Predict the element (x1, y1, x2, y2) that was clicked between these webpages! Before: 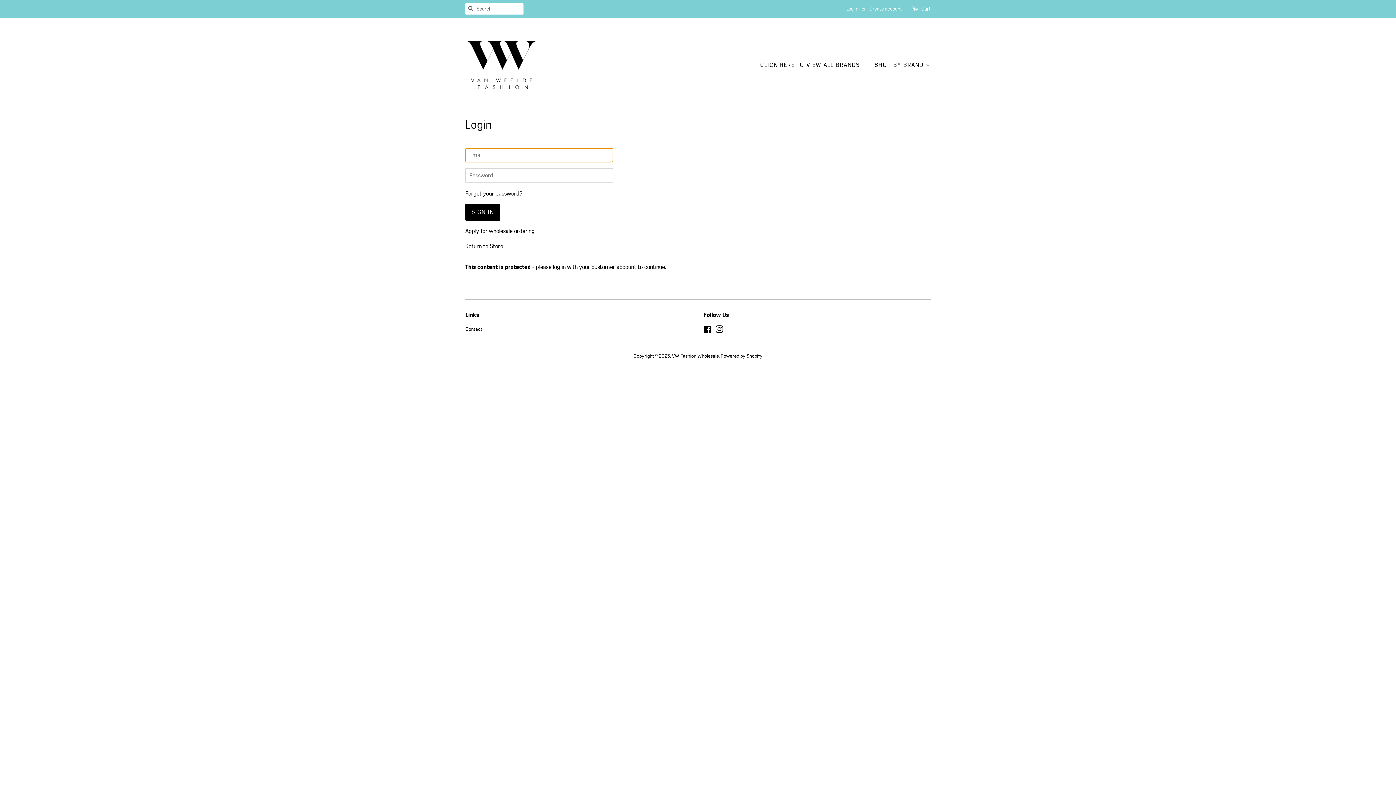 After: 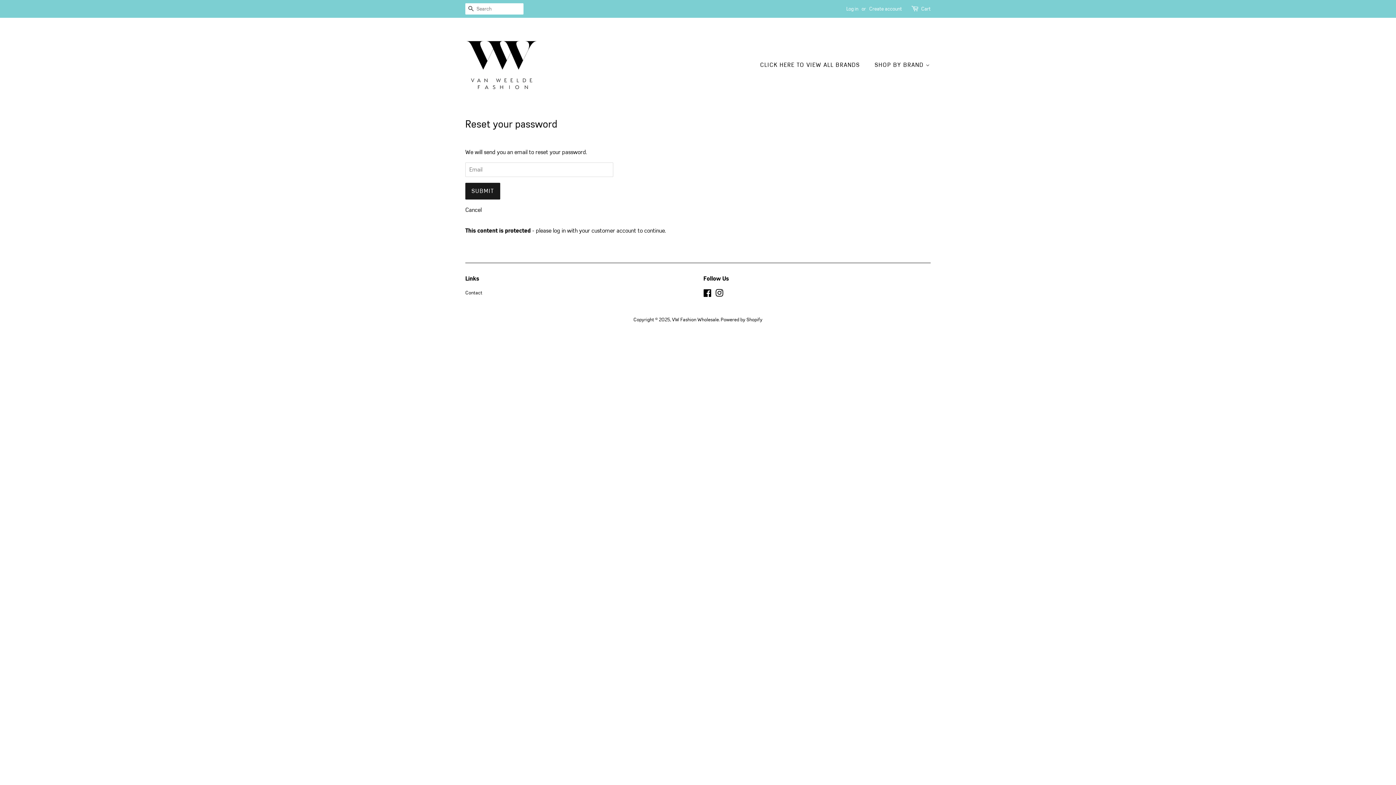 Action: bbox: (465, 190, 522, 197) label: Forgot your password?